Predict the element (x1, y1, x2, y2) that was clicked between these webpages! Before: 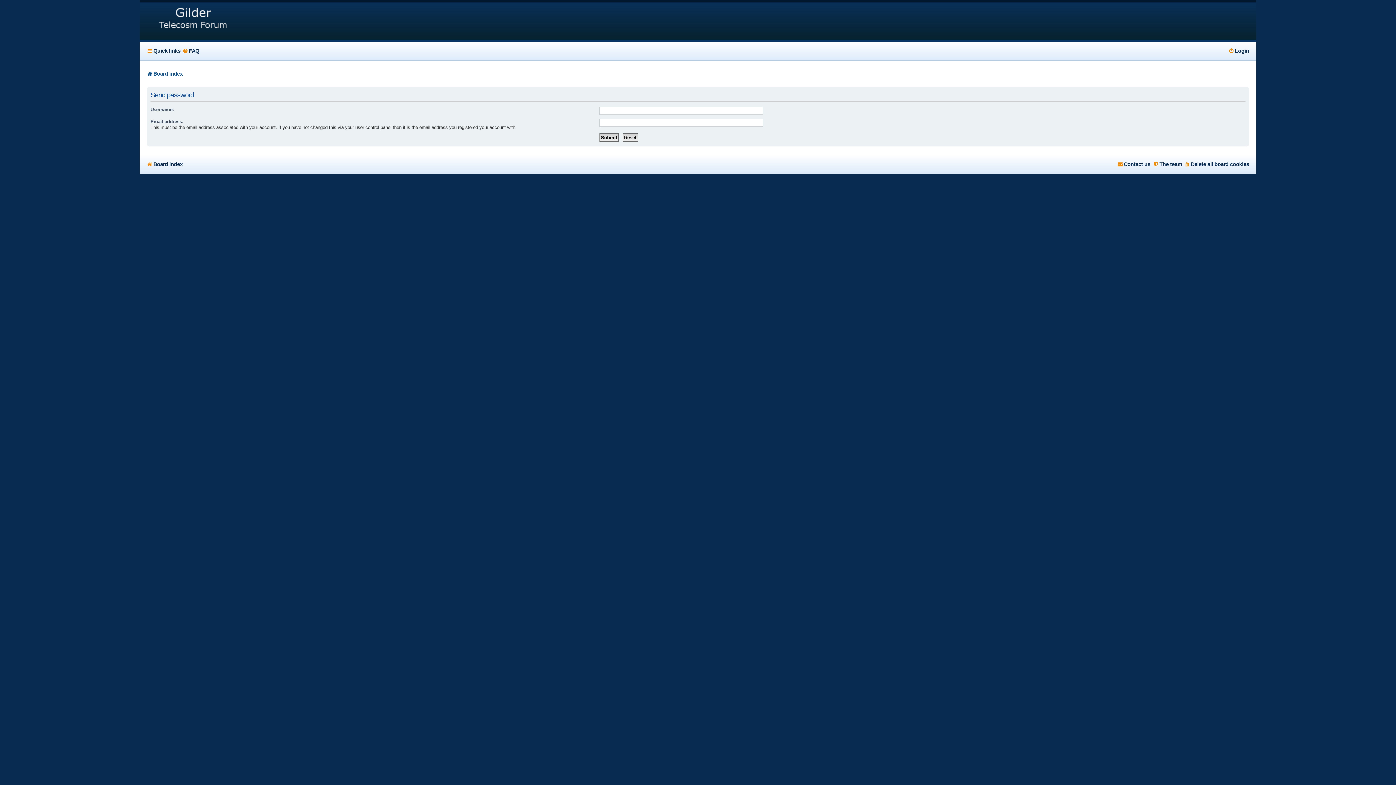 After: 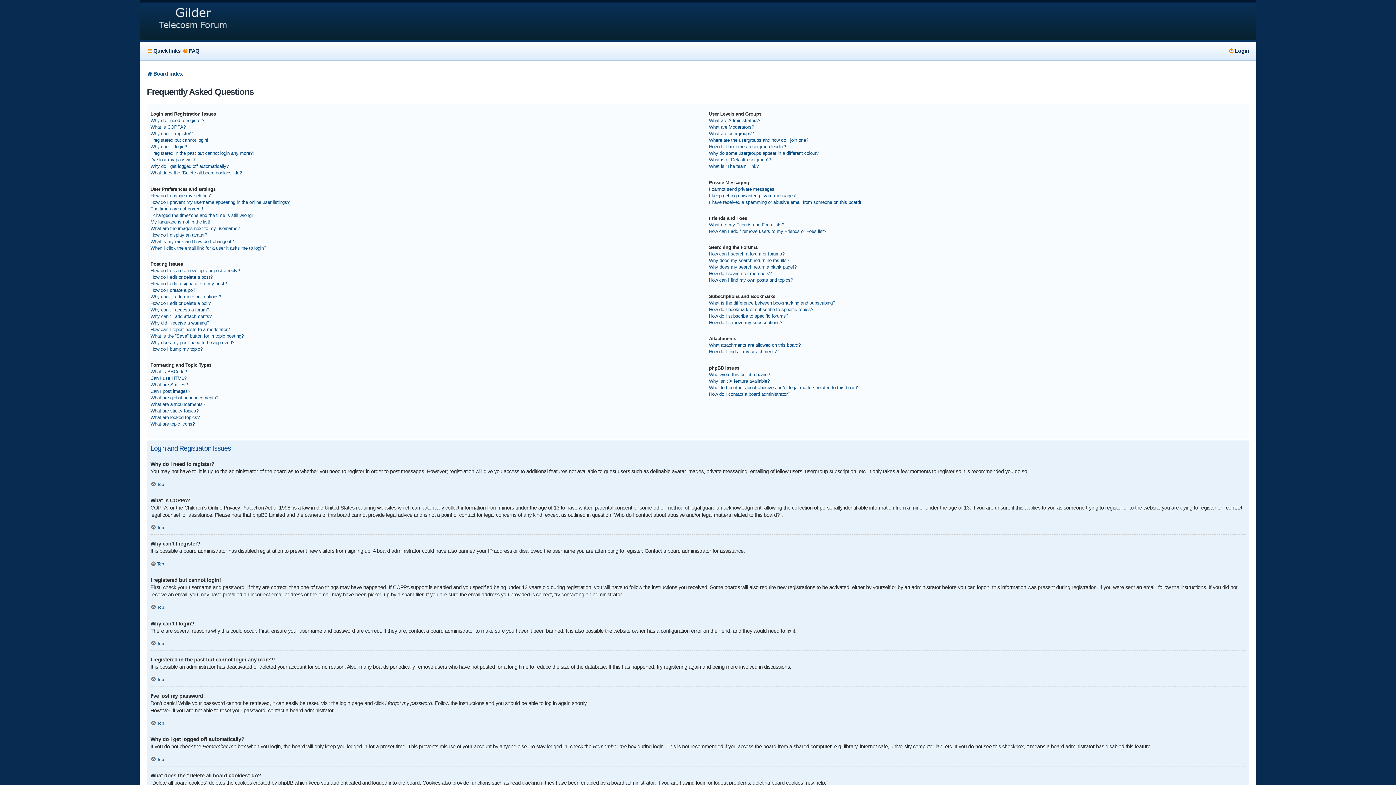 Action: label: FAQ bbox: (182, 45, 199, 56)